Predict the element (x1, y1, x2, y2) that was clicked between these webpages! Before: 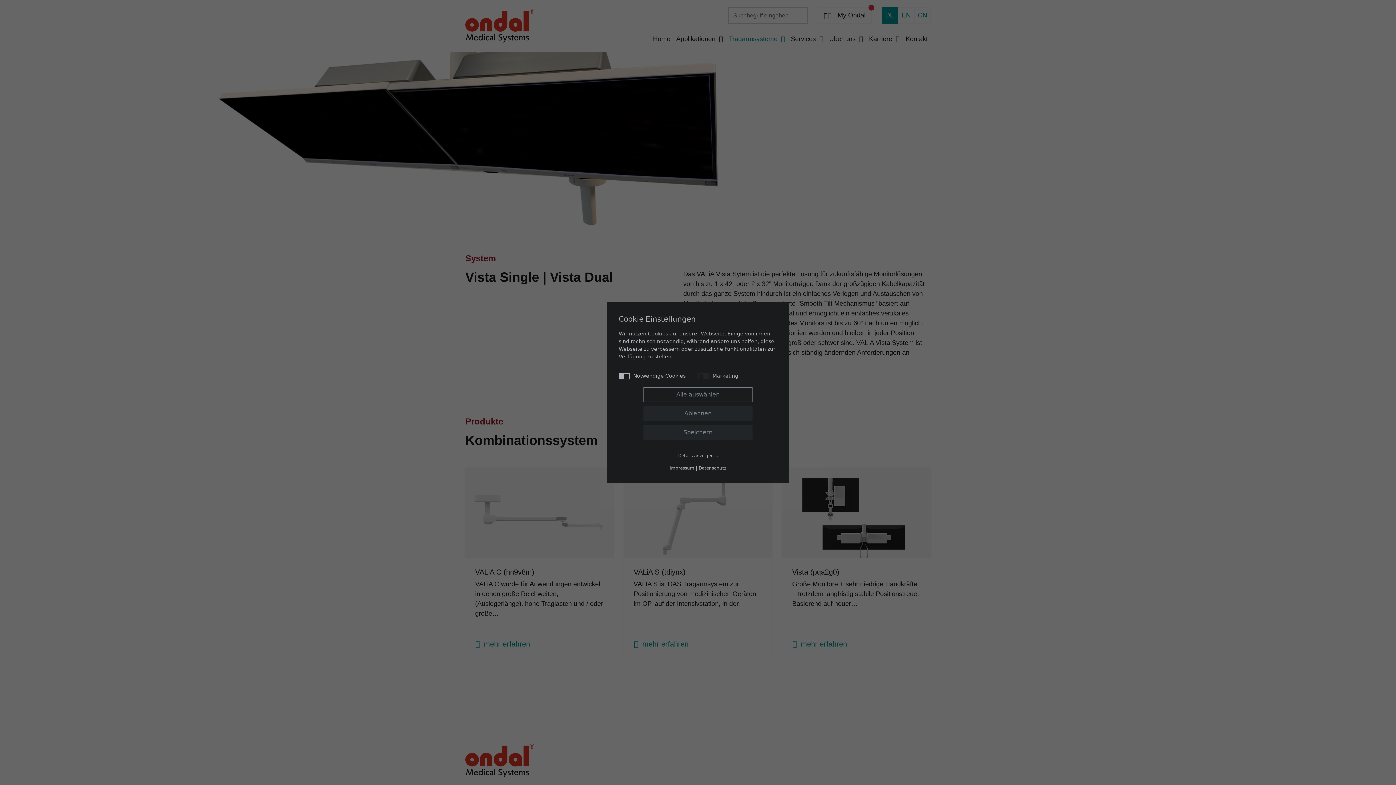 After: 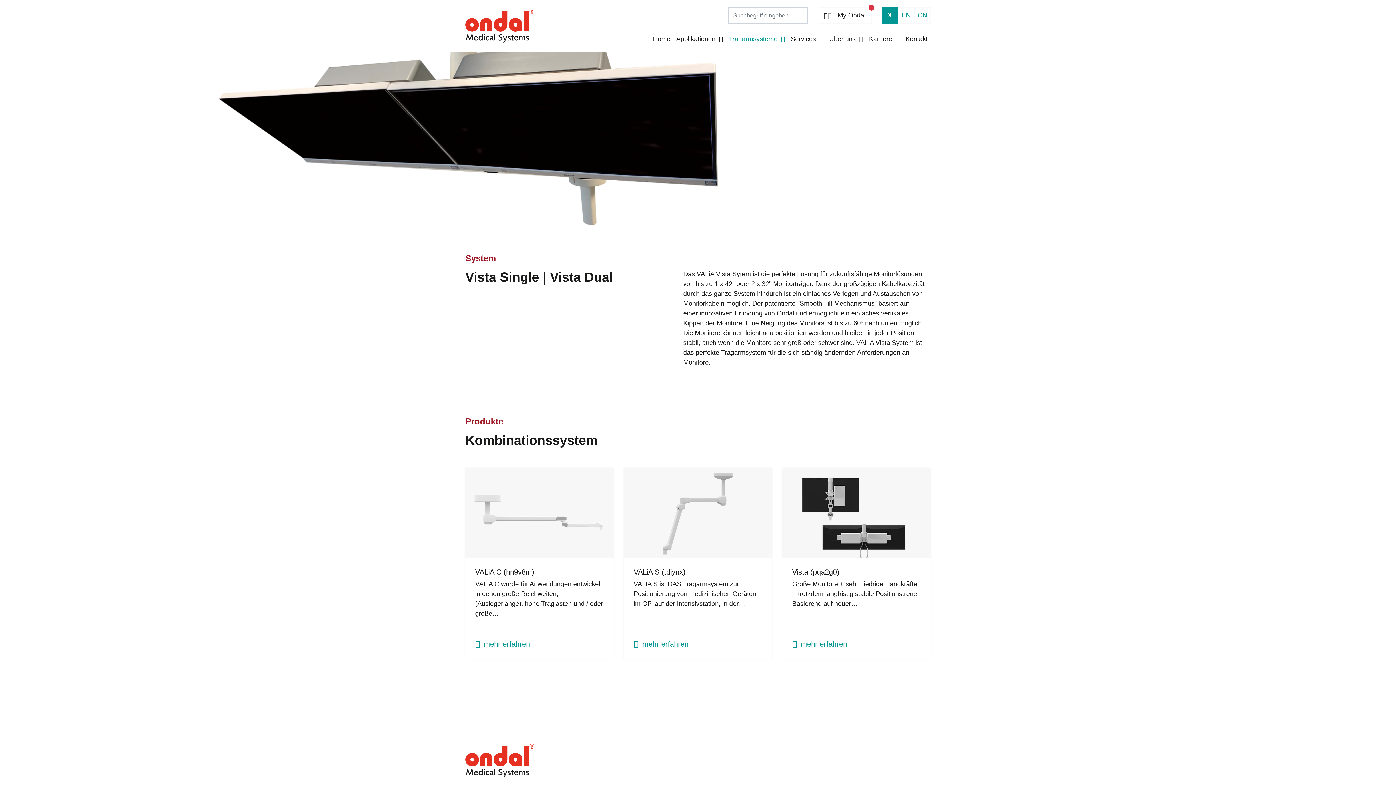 Action: label: Speichern bbox: (643, 425, 752, 440)